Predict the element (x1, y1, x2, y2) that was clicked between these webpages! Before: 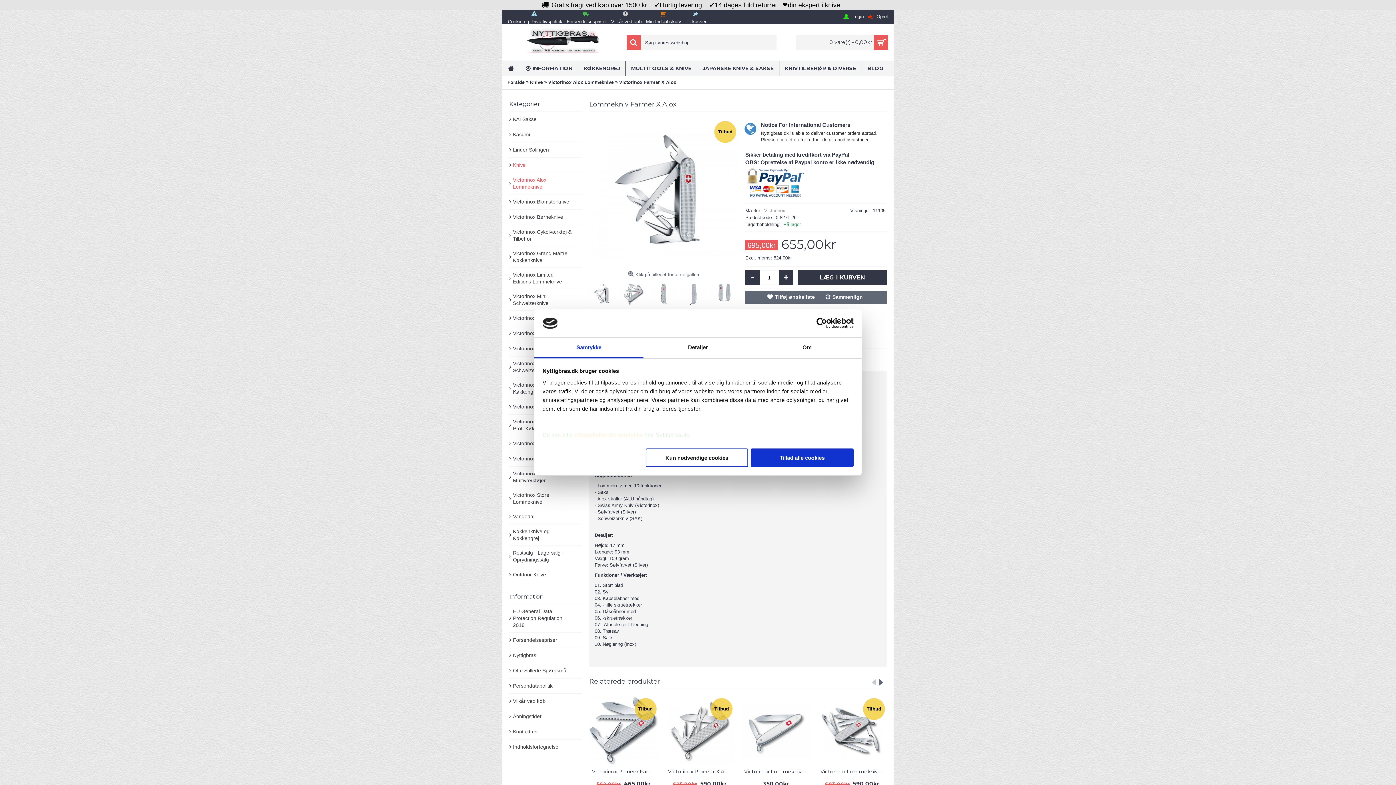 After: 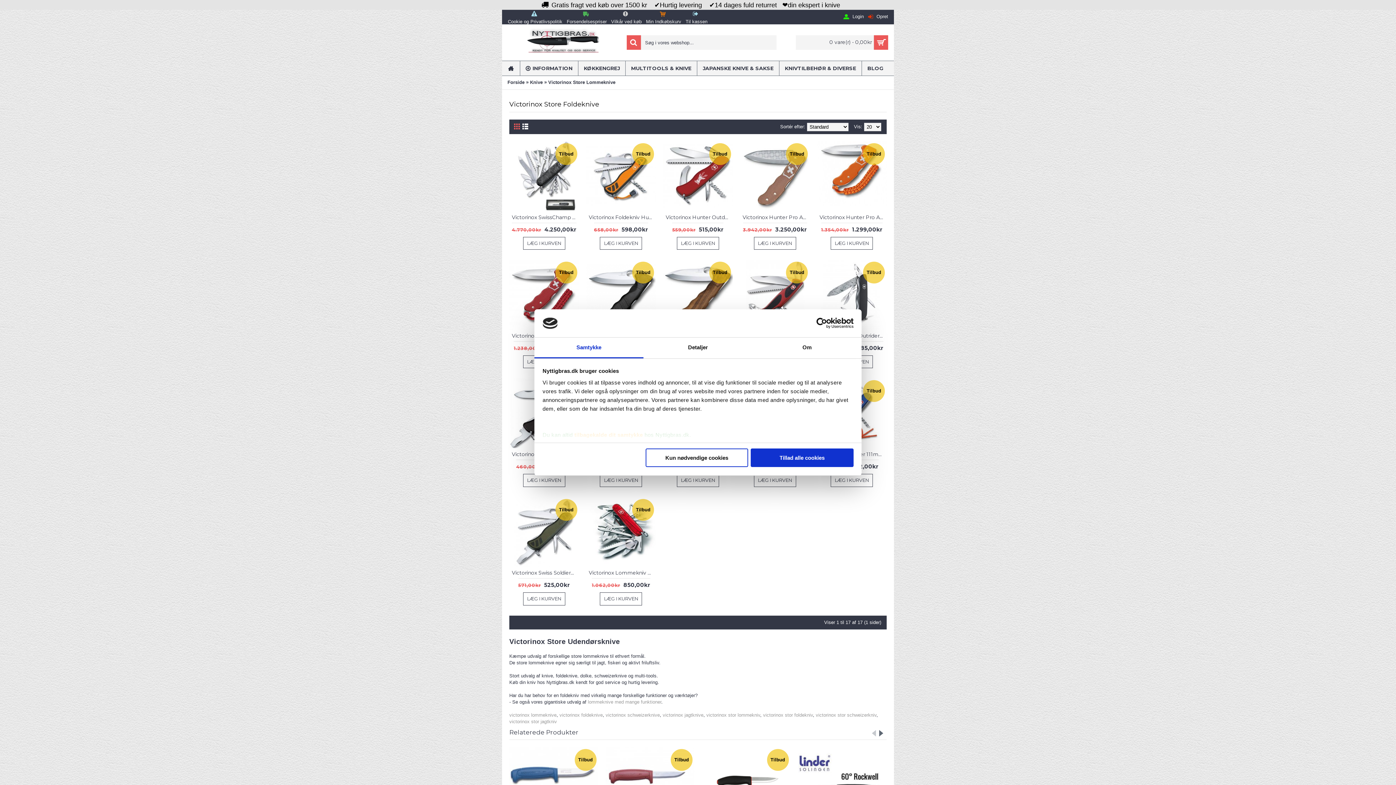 Action: bbox: (509, 488, 582, 509) label: Victorinox Store Lommeknive